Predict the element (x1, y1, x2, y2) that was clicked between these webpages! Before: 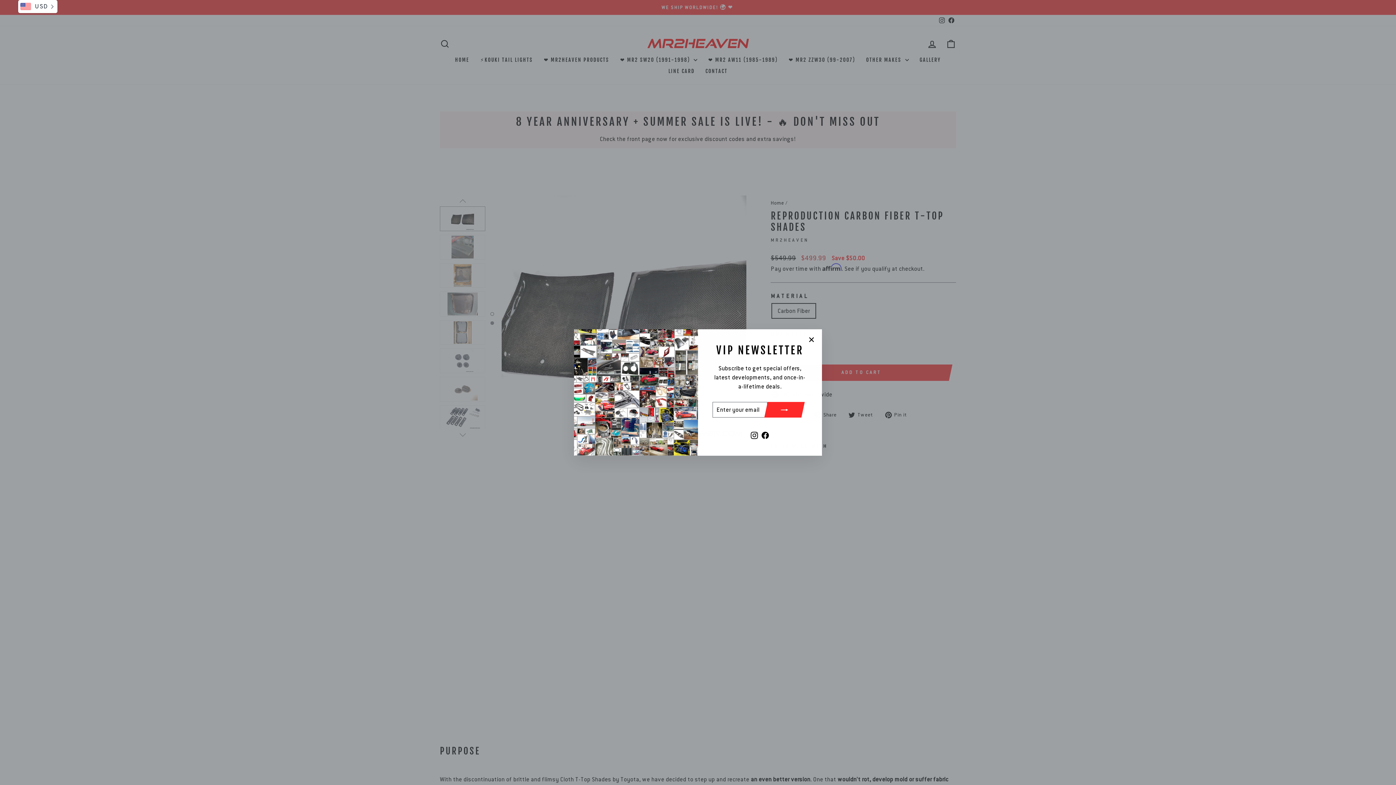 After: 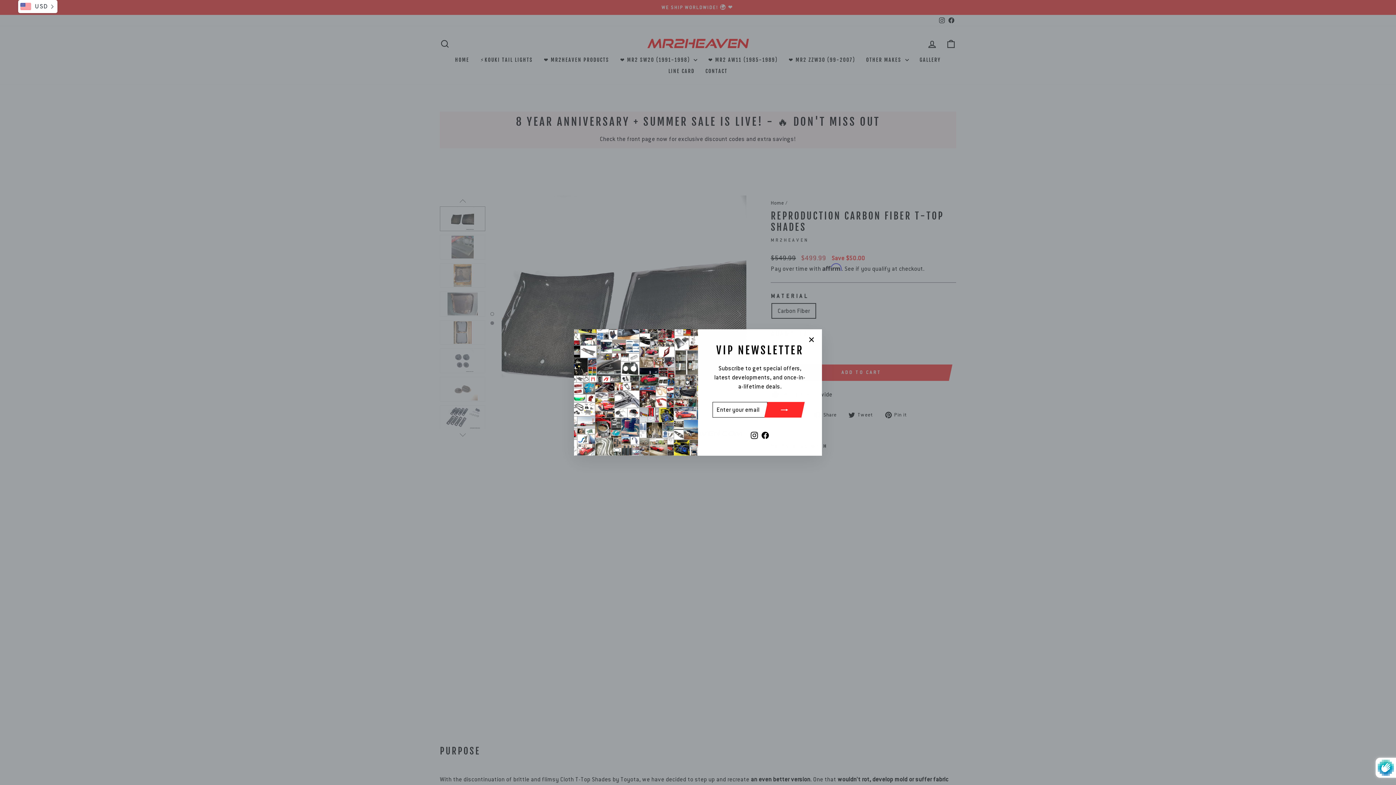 Action: bbox: (768, 402, 801, 417)